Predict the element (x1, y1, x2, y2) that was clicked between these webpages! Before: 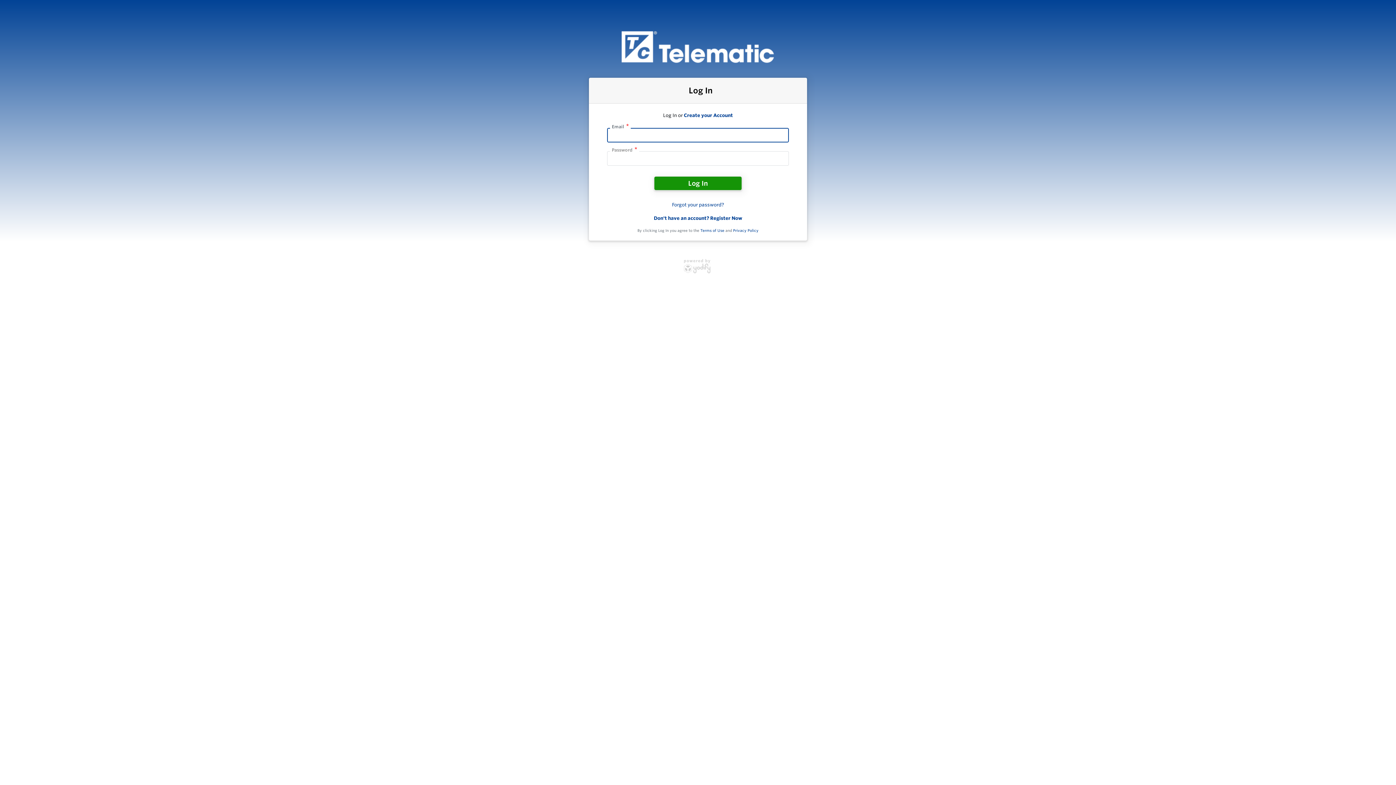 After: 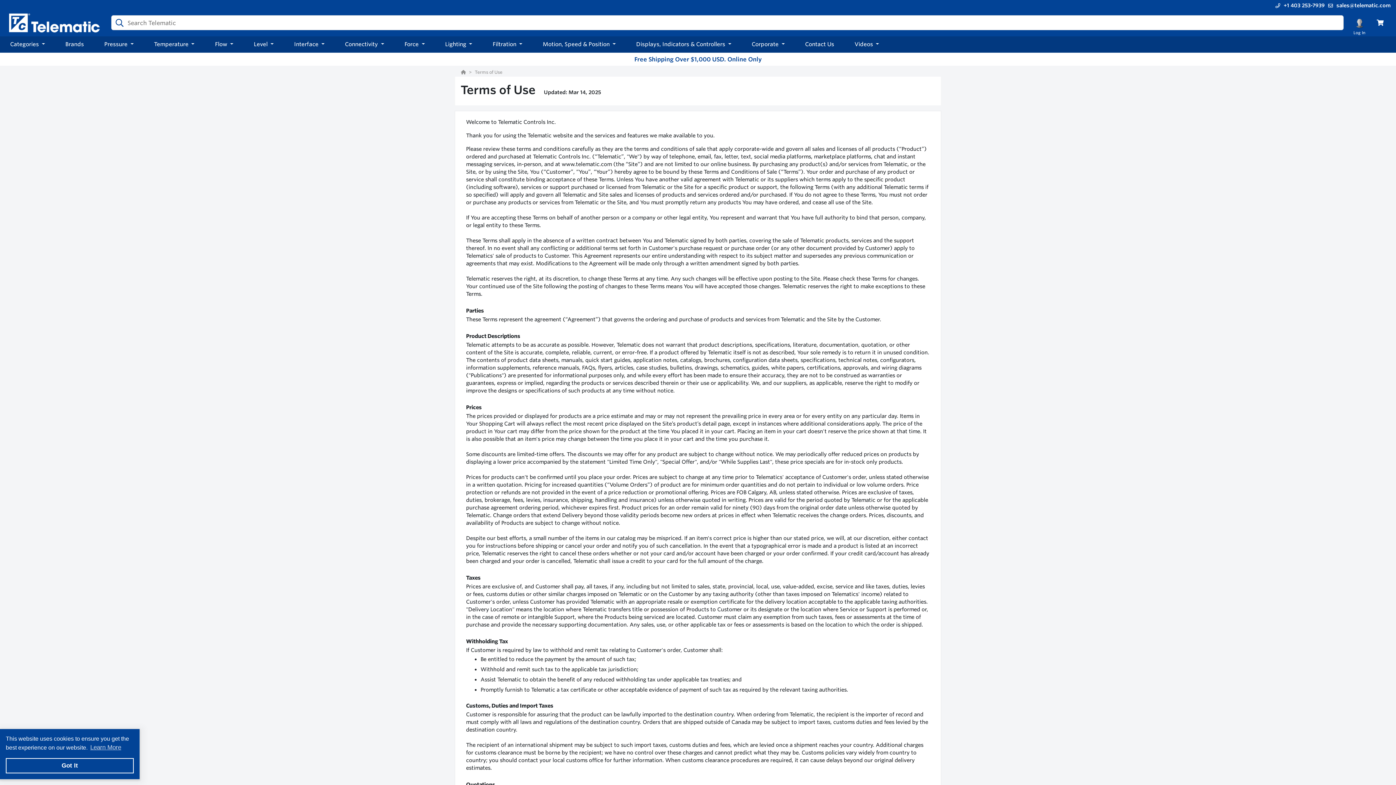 Action: label: Terms of Use bbox: (700, 228, 724, 233)